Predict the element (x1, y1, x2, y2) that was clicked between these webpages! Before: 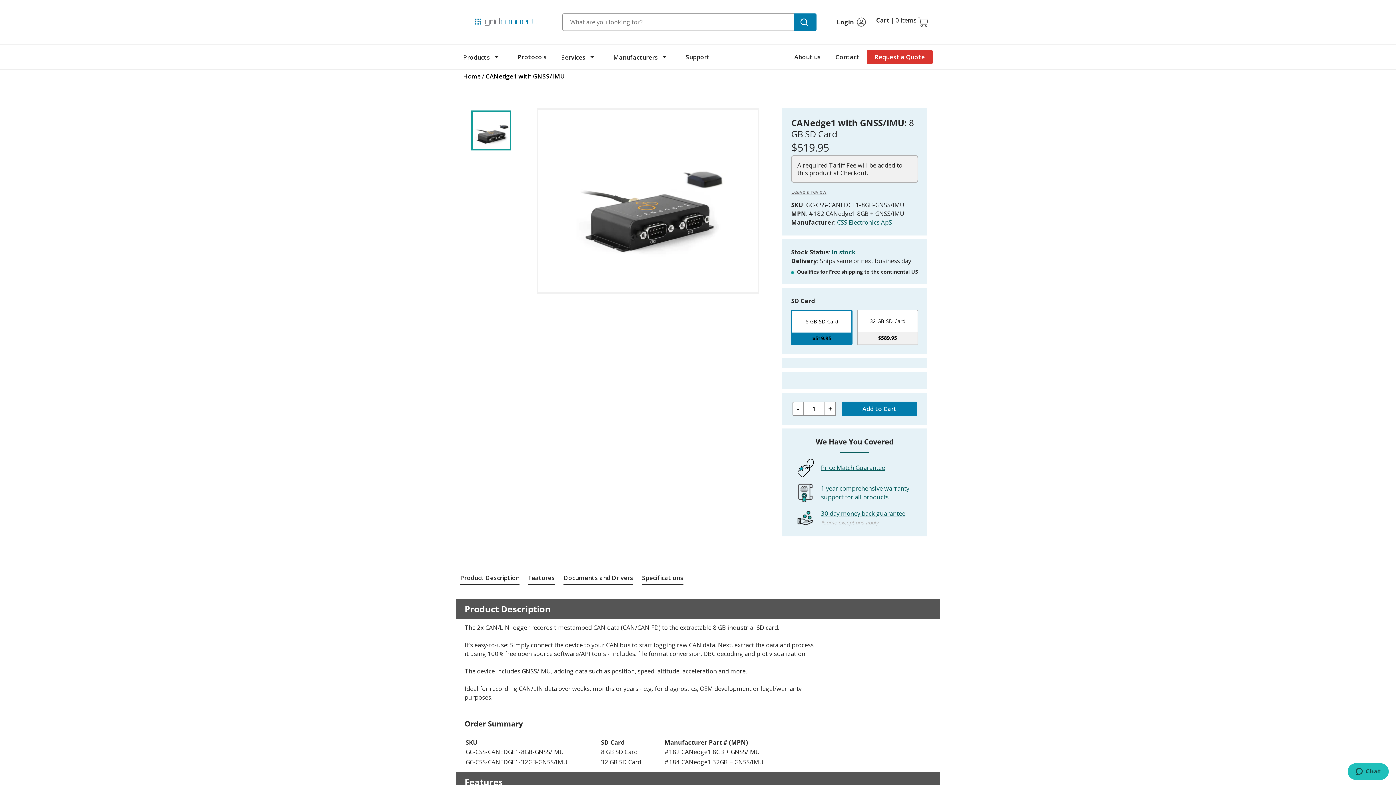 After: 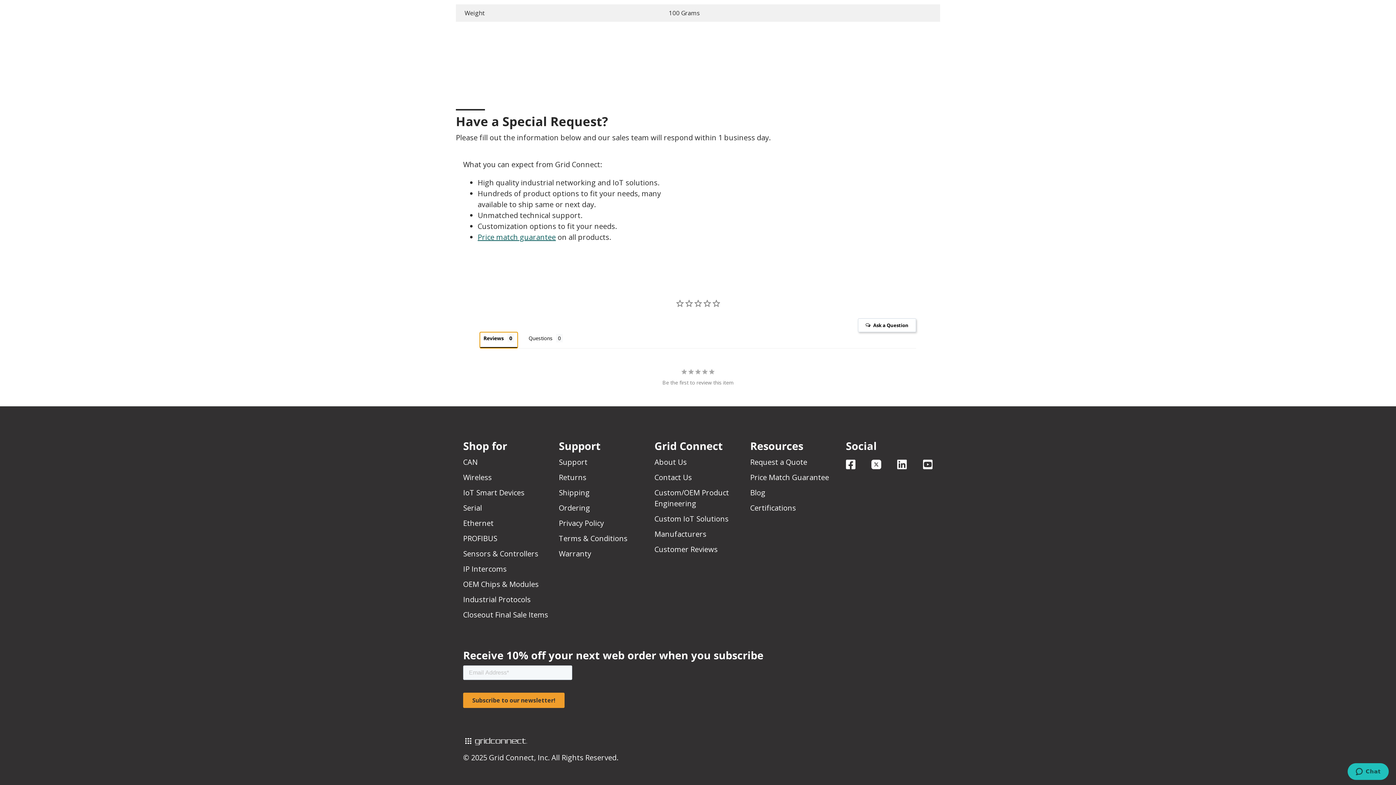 Action: label: Leave a review bbox: (791, 188, 826, 195)